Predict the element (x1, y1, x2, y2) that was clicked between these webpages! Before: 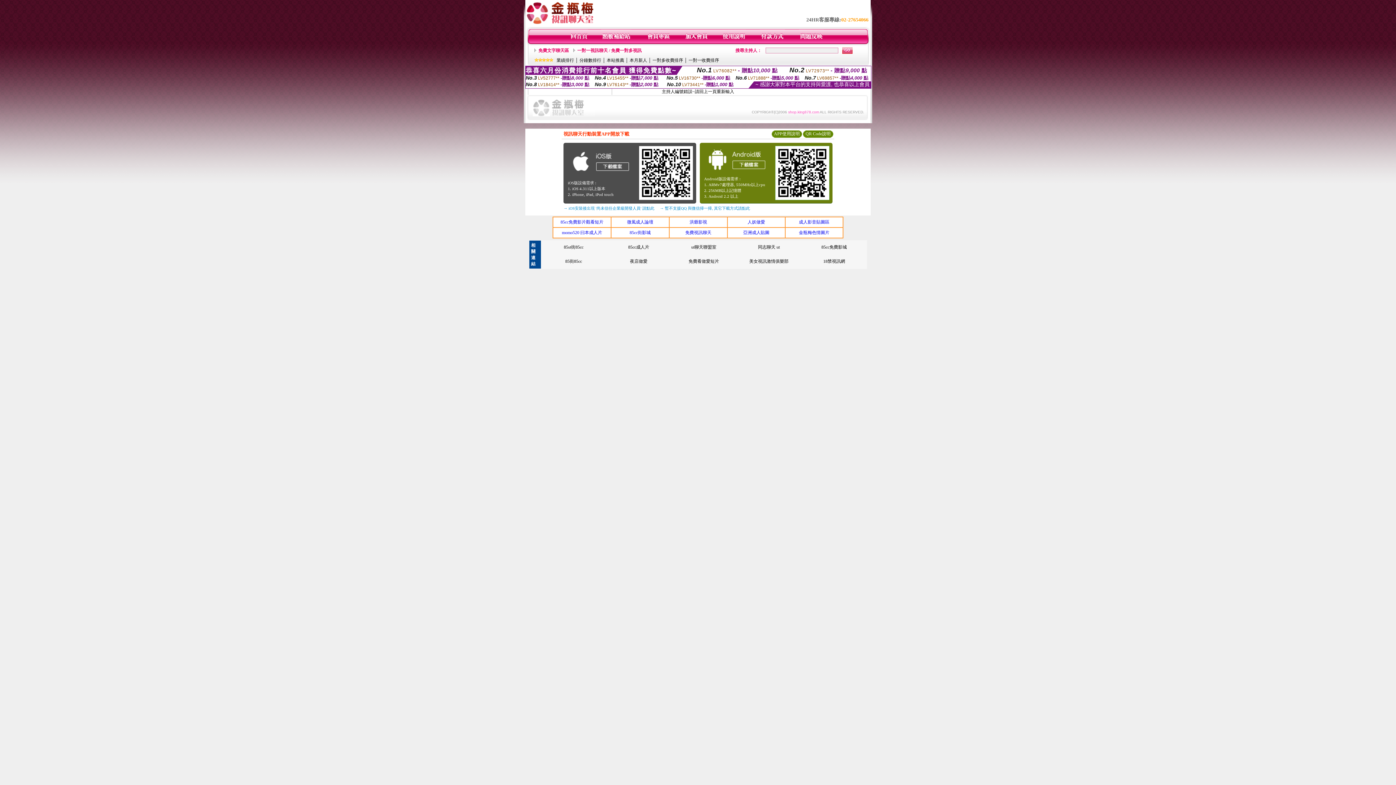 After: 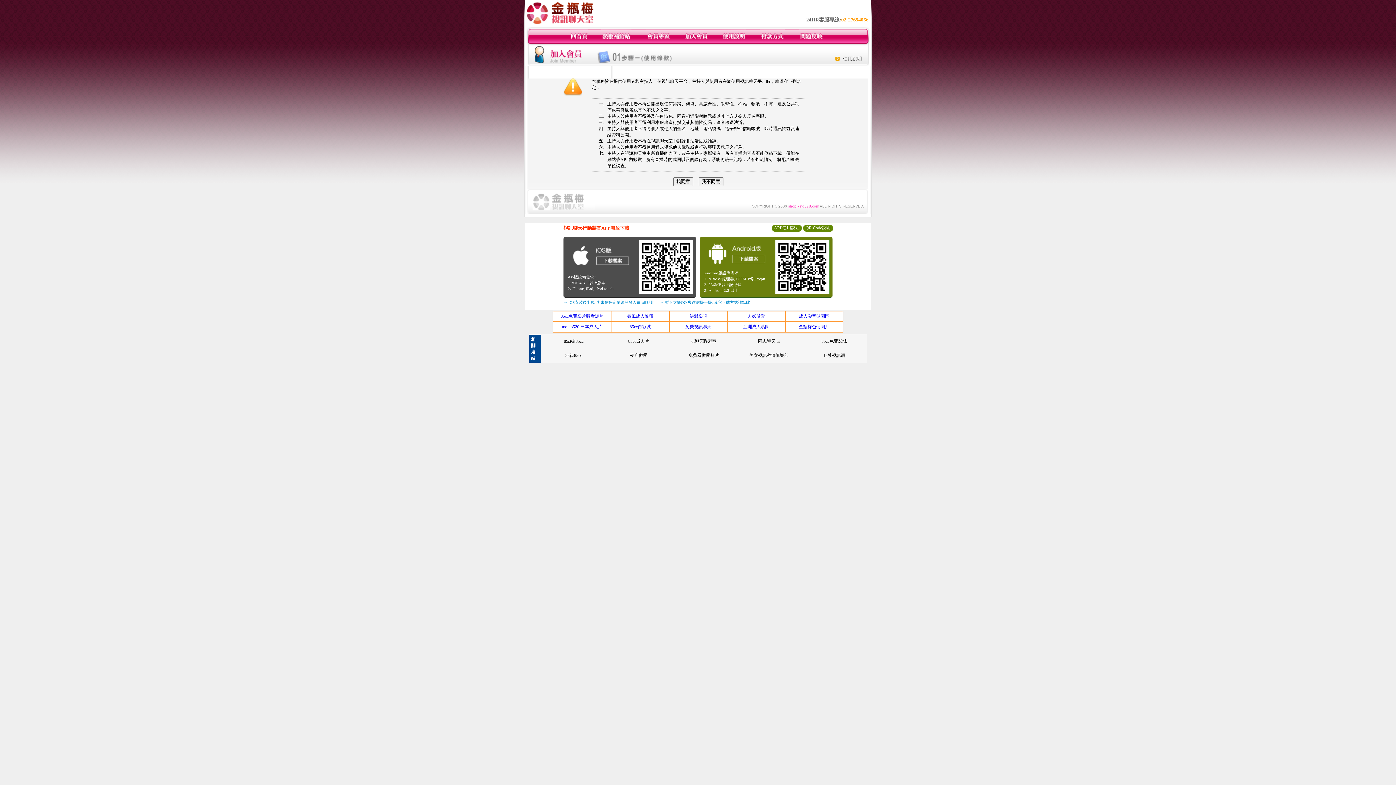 Action: bbox: (684, 40, 708, 45)